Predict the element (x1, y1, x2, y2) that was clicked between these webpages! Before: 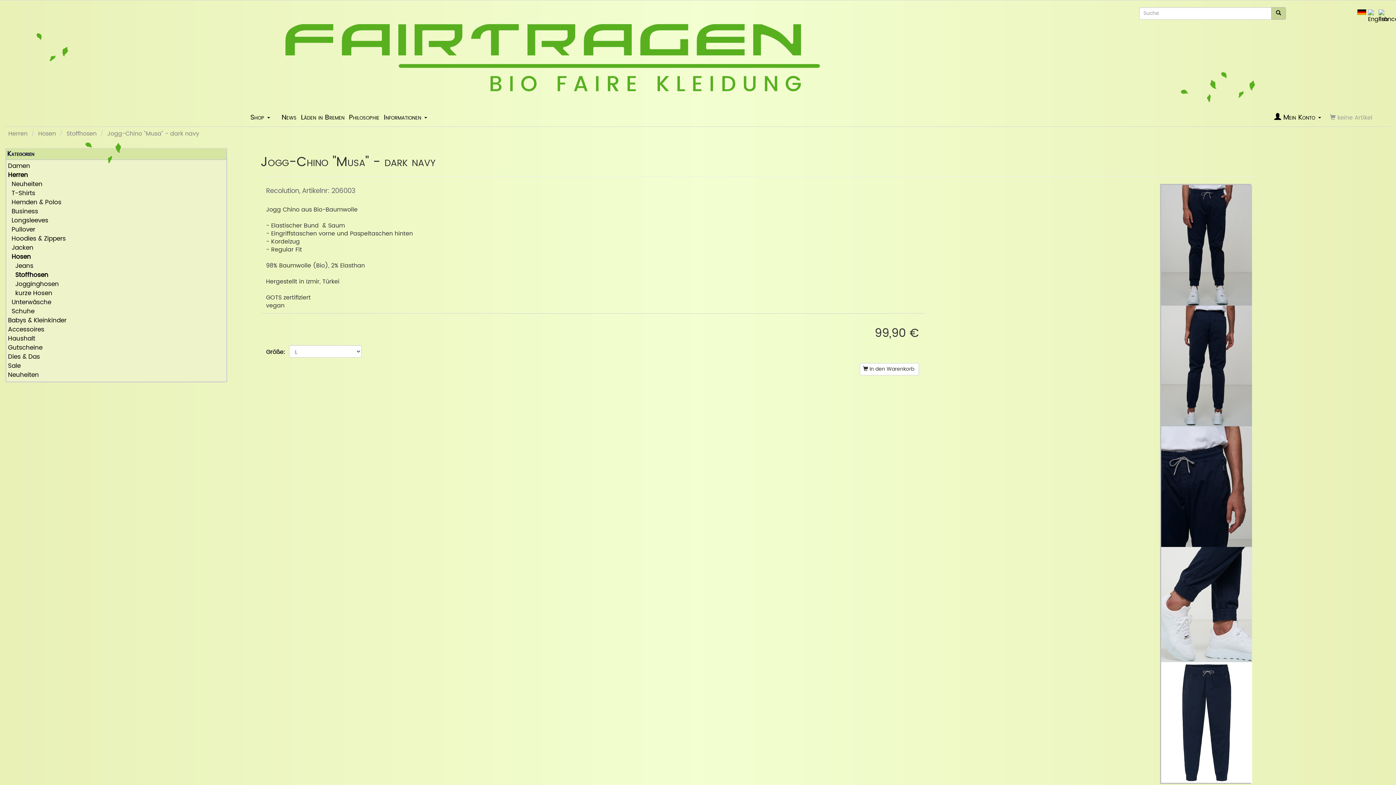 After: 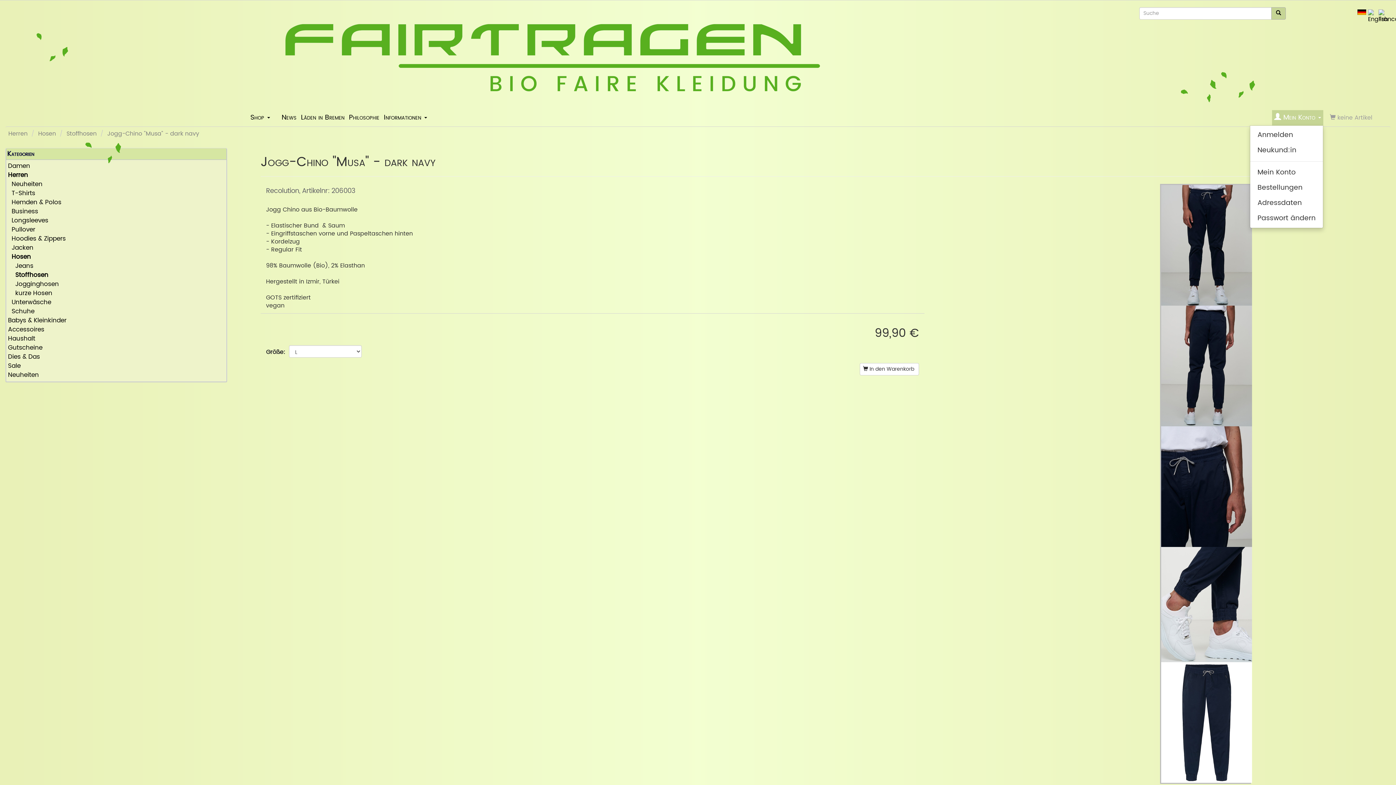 Action: bbox: (1272, 110, 1323, 125) label: Mein Konto